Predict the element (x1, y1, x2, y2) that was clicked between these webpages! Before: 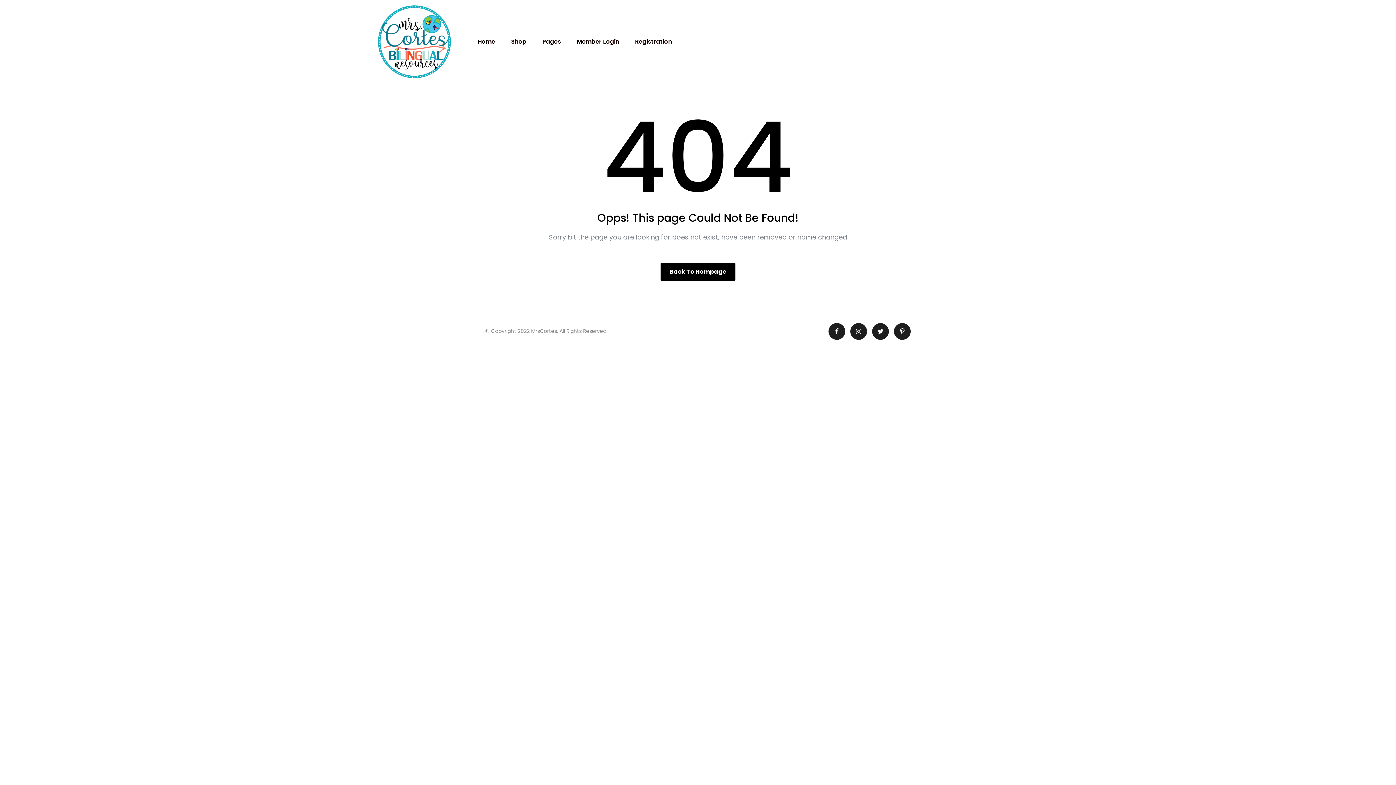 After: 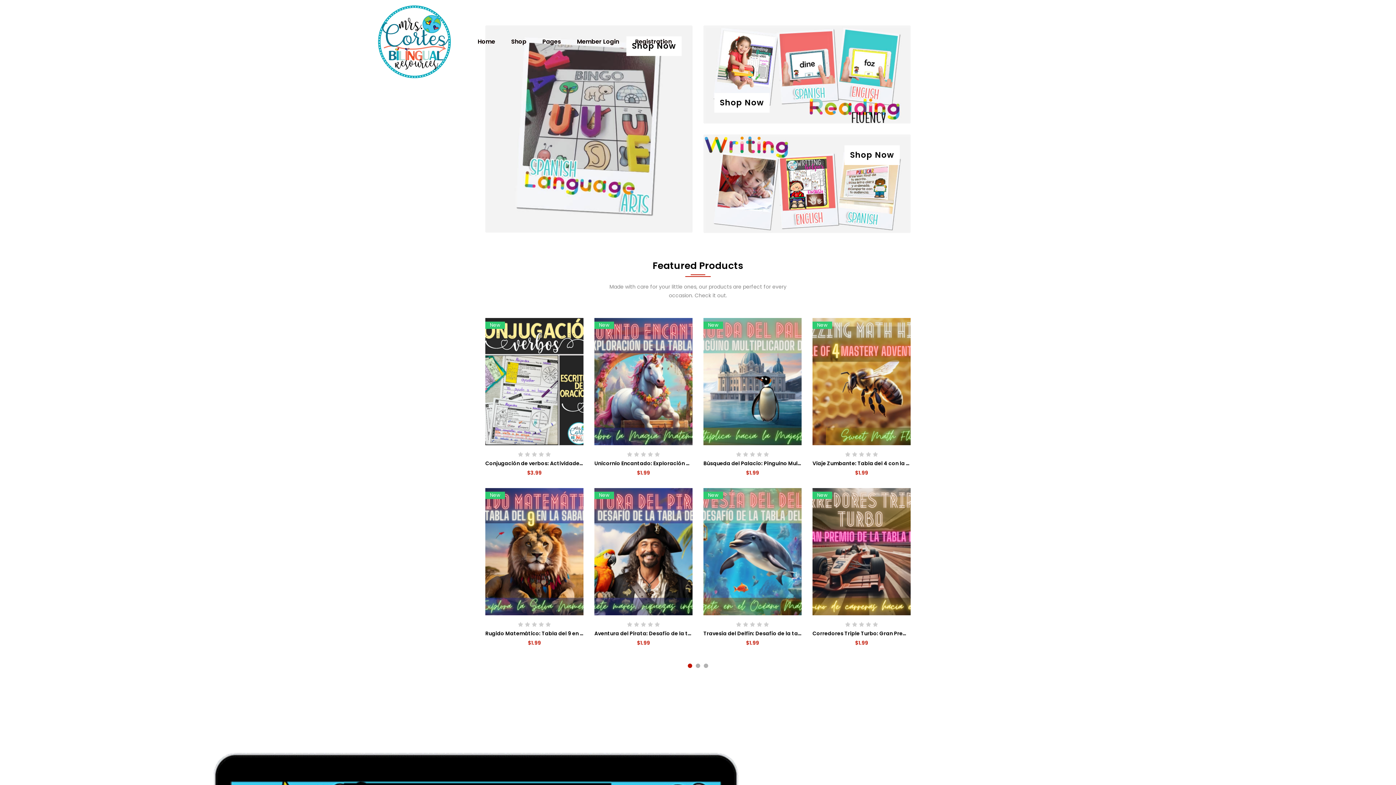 Action: bbox: (660, 262, 735, 281) label: Back To Hompage